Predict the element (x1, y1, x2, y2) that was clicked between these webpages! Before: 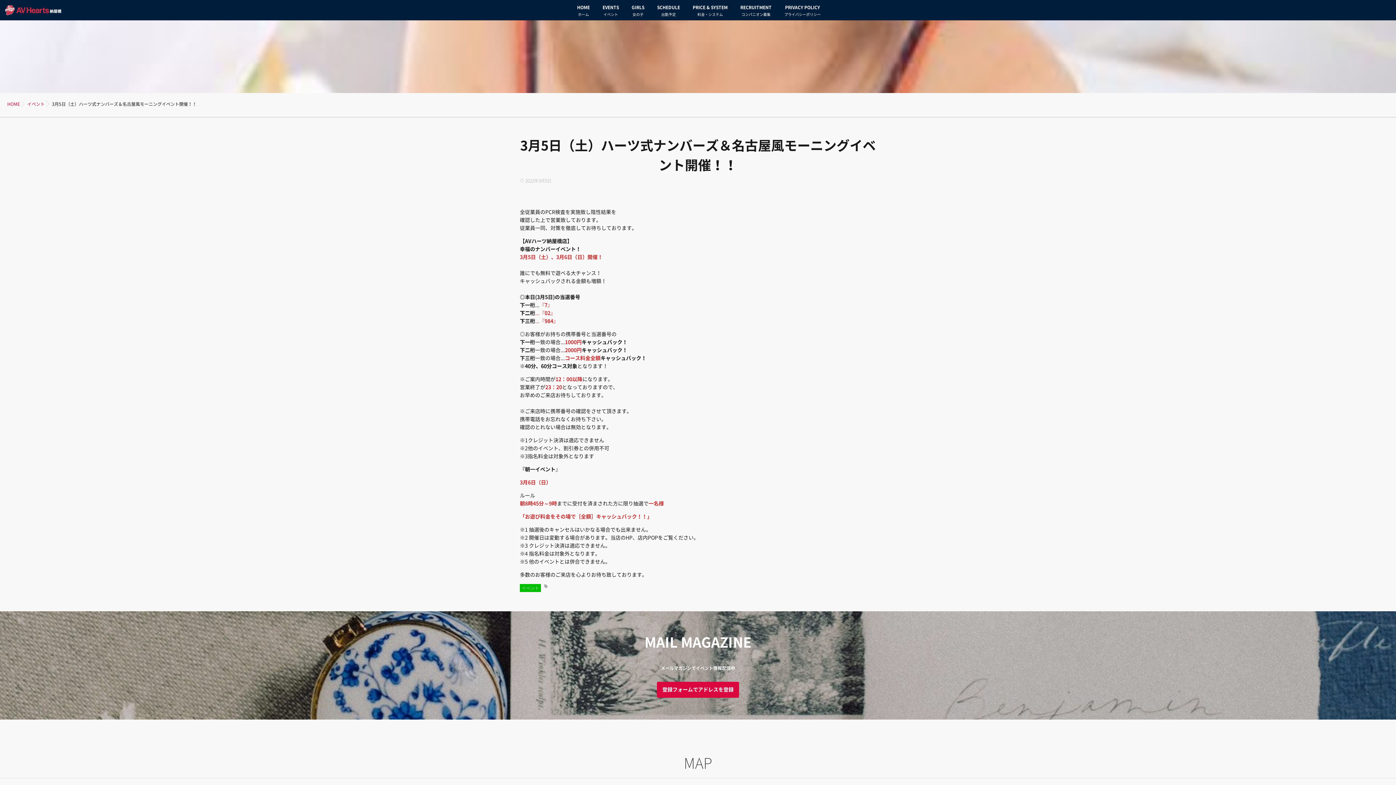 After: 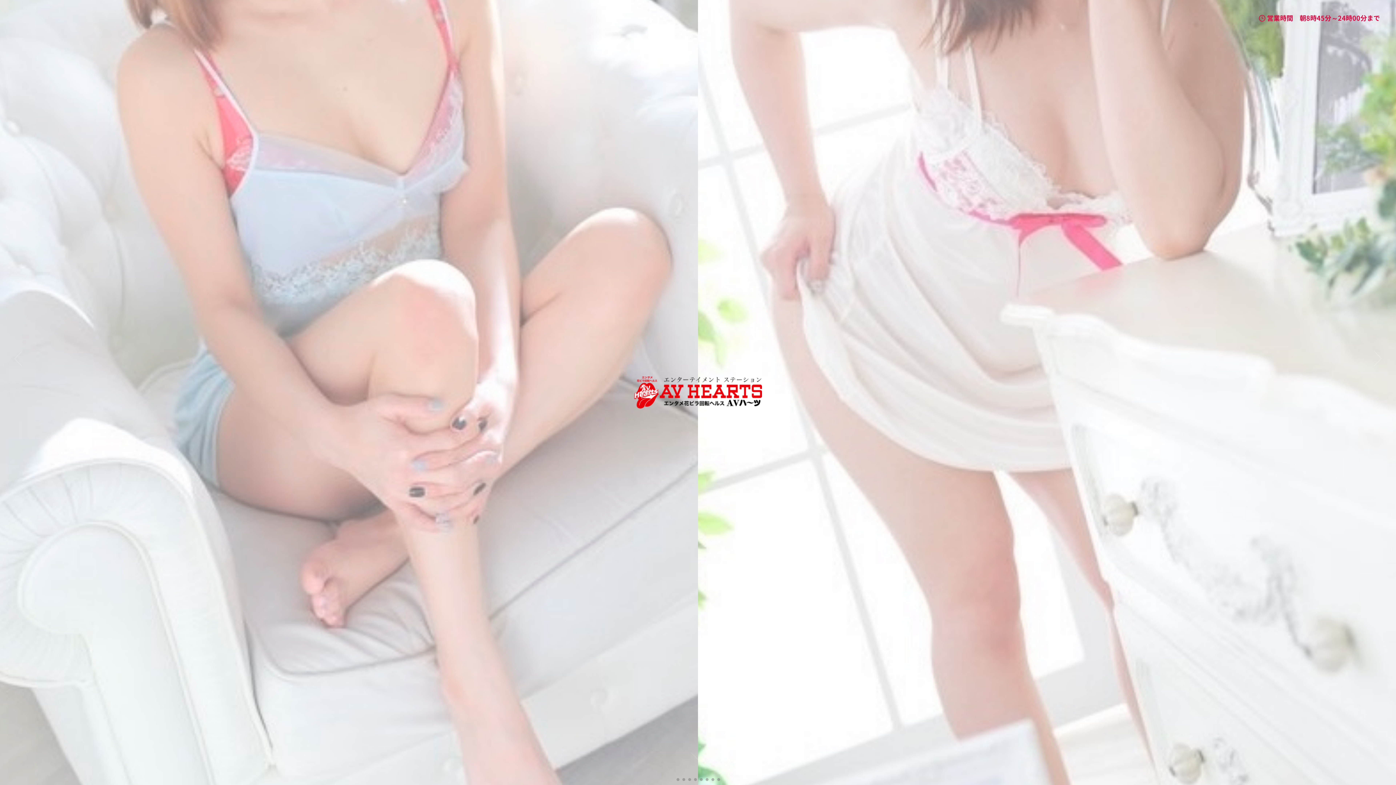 Action: label: HOME
ホーム bbox: (571, 0, 595, 20)